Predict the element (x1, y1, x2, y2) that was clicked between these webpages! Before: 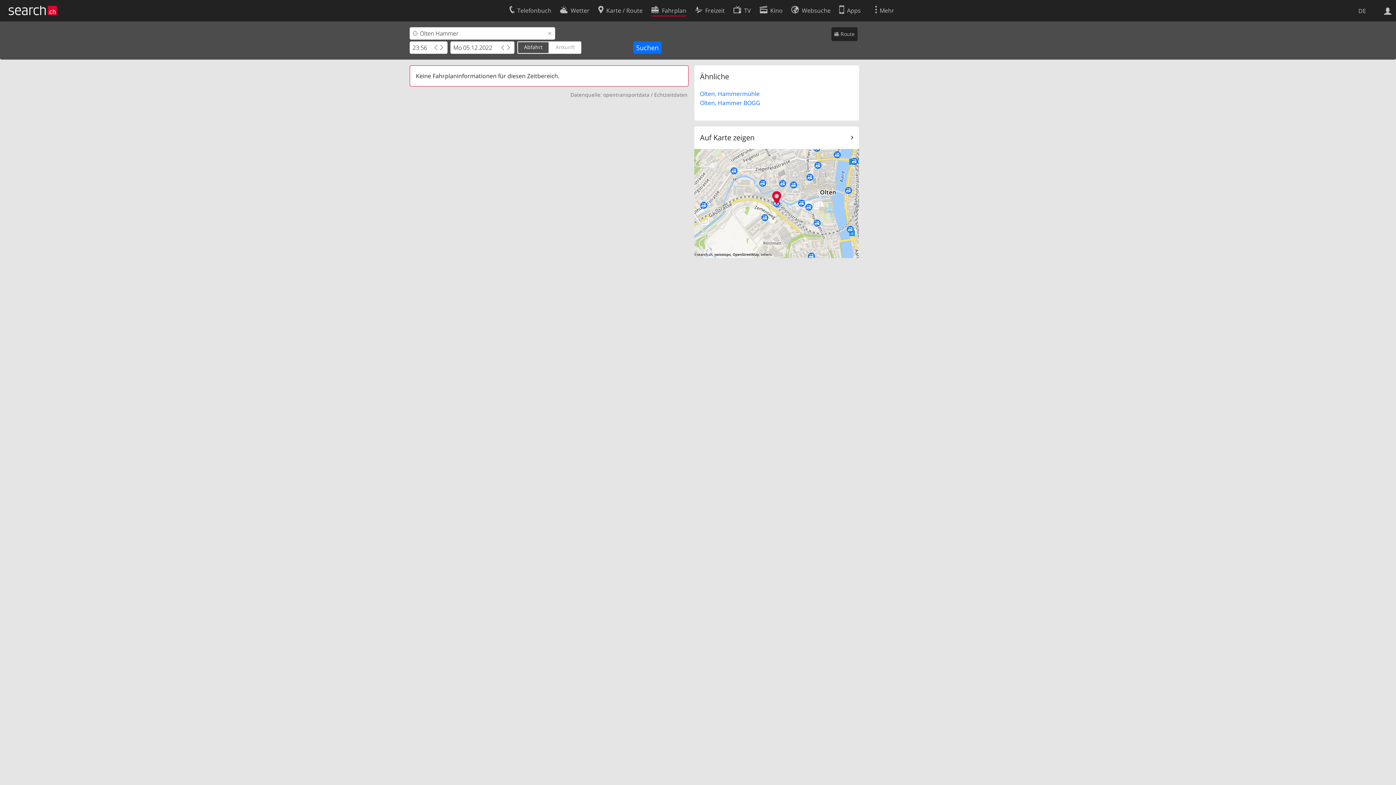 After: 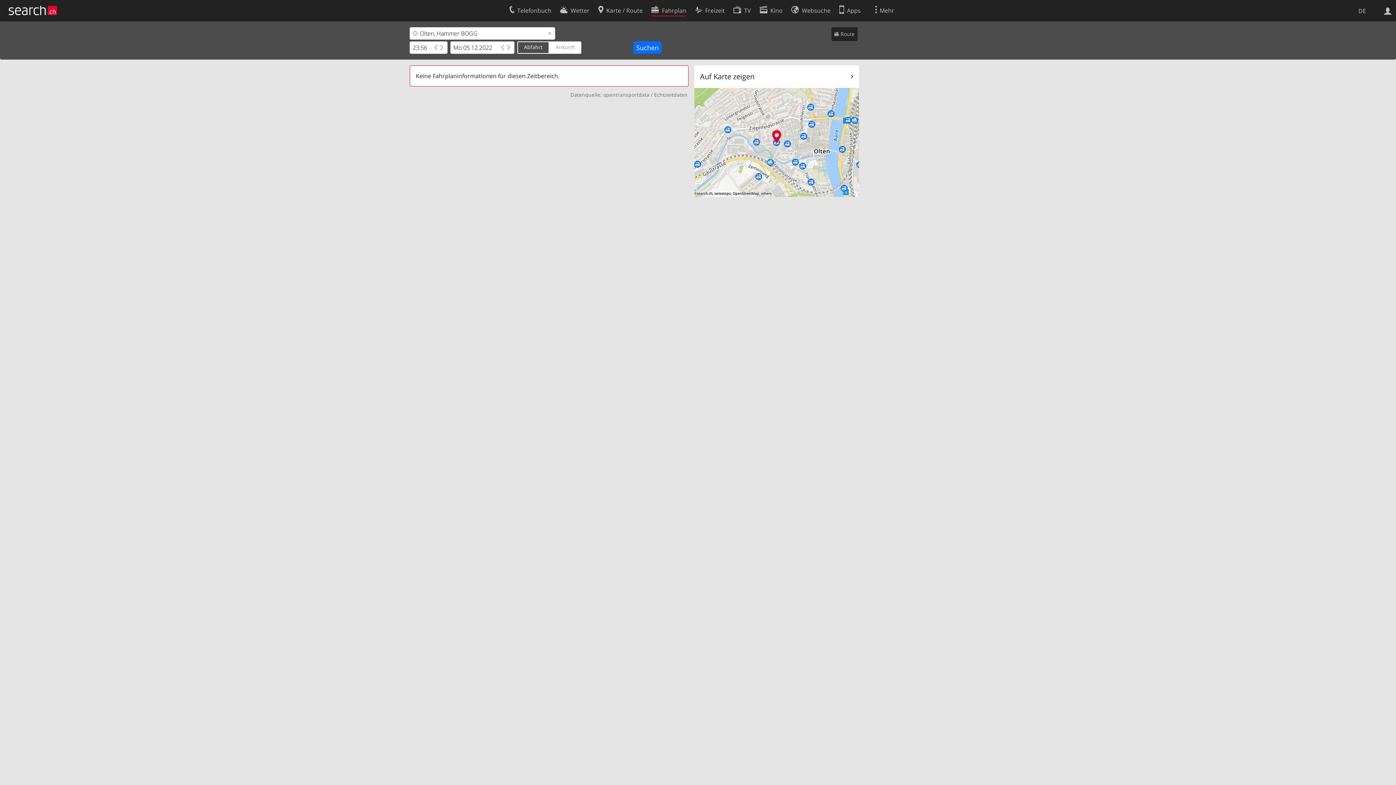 Action: label: Olten, Hammer BOGG bbox: (700, 98, 760, 106)